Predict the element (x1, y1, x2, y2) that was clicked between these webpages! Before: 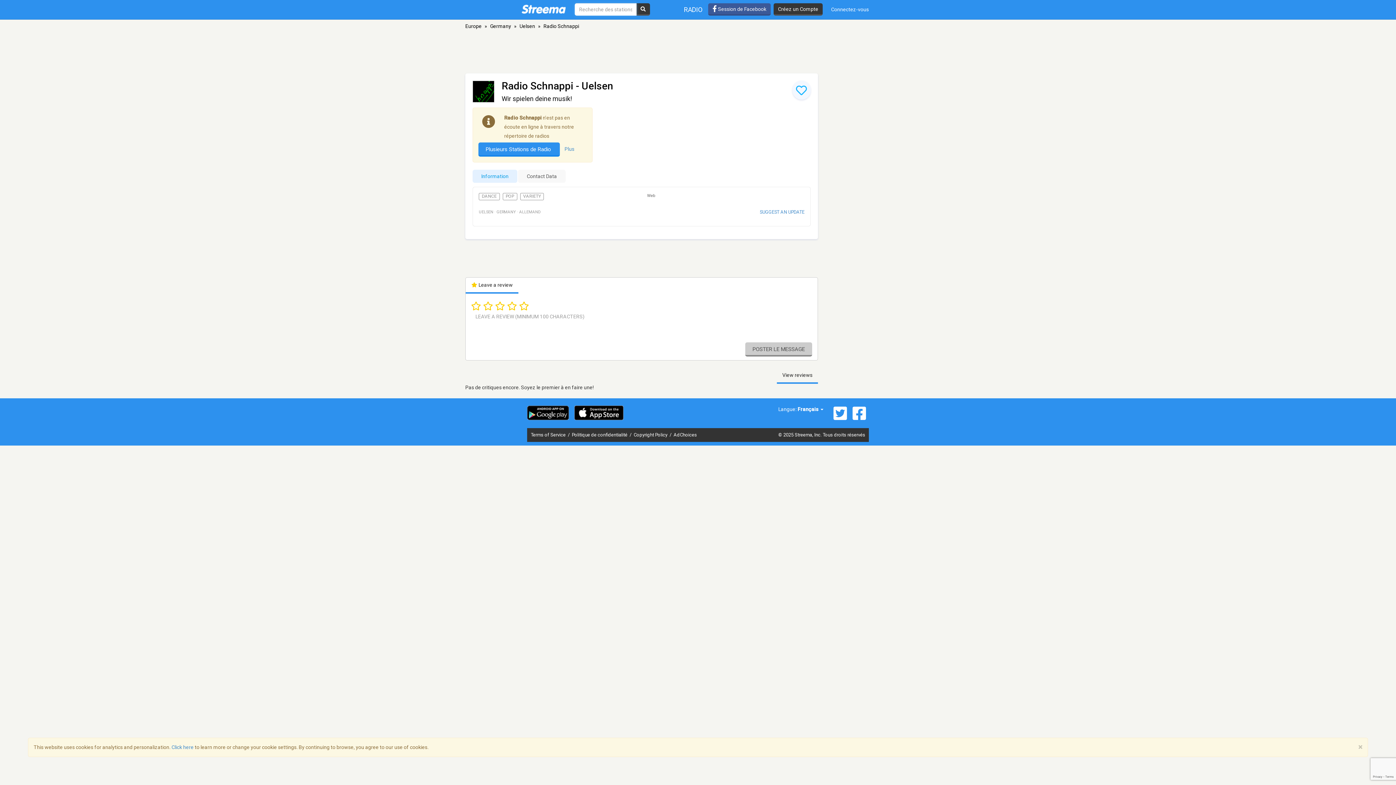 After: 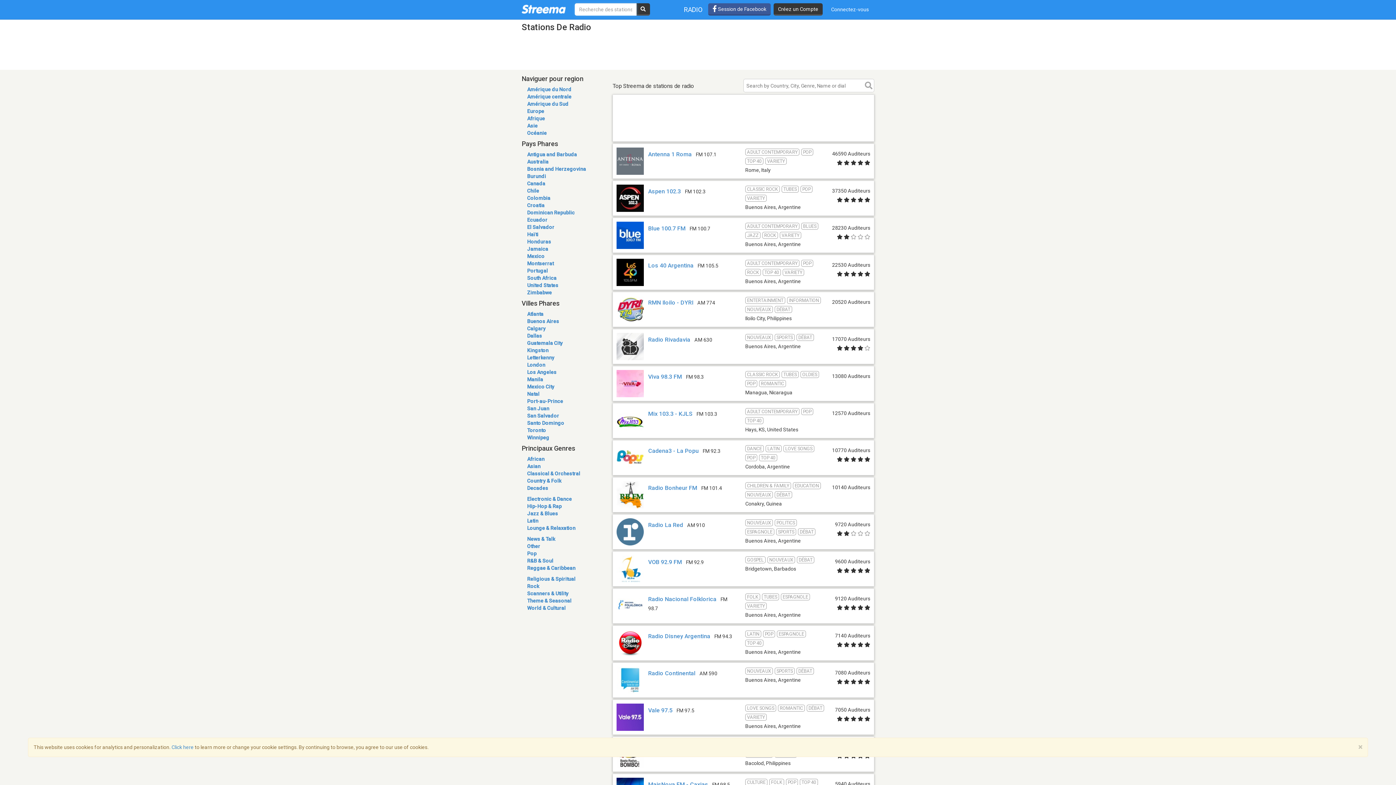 Action: bbox: (478, 142, 560, 156) label: Plusieurs Stations de Radio 